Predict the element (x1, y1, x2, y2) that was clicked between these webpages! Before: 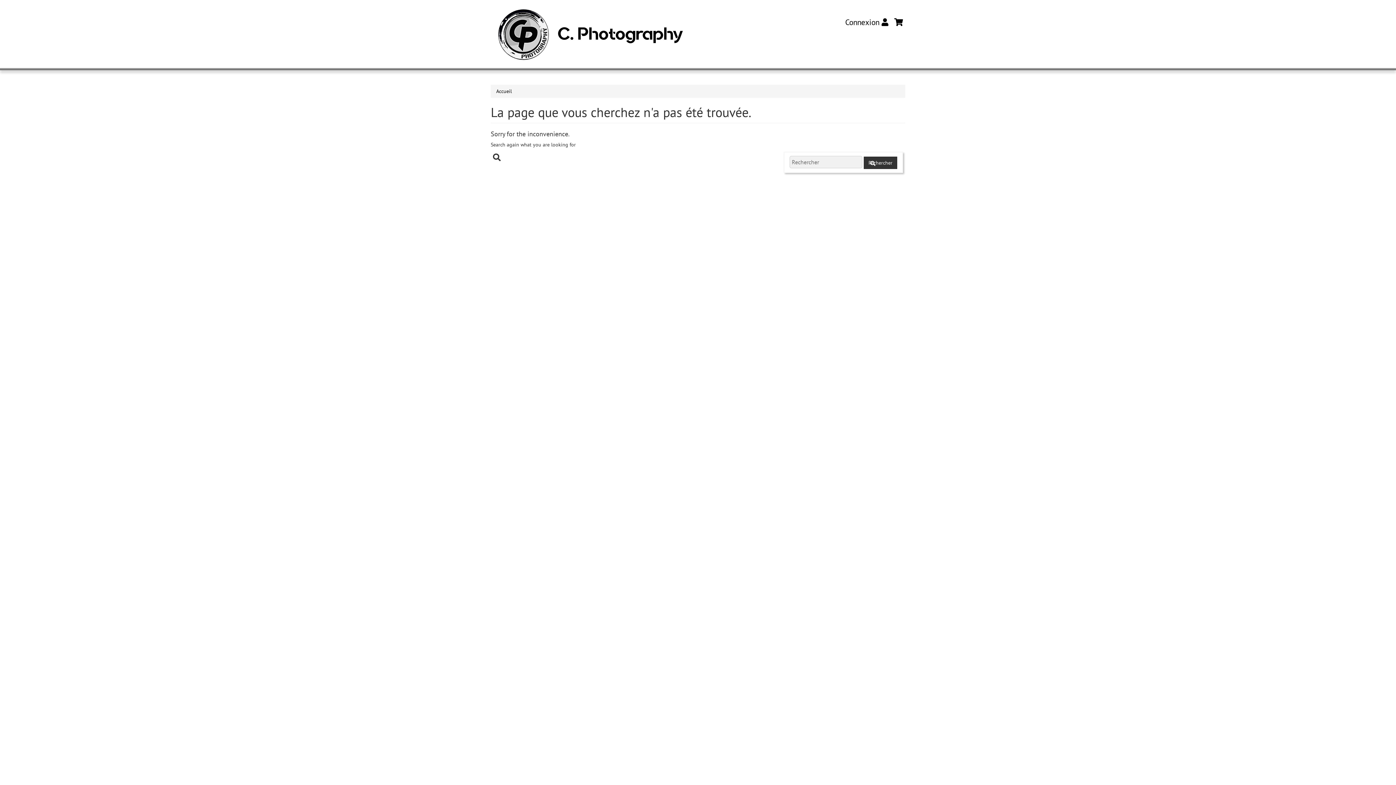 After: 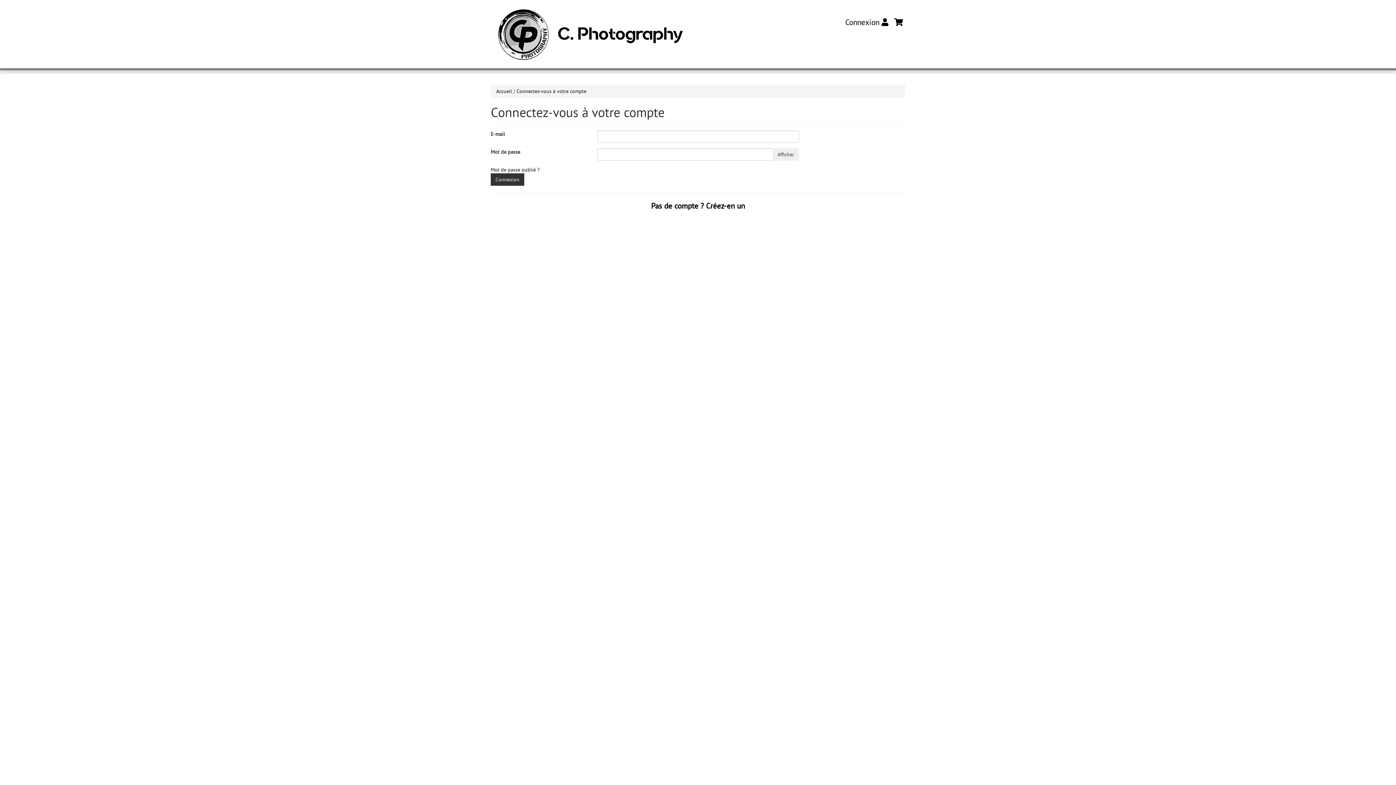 Action: bbox: (845, 17, 888, 27) label: Connexion 